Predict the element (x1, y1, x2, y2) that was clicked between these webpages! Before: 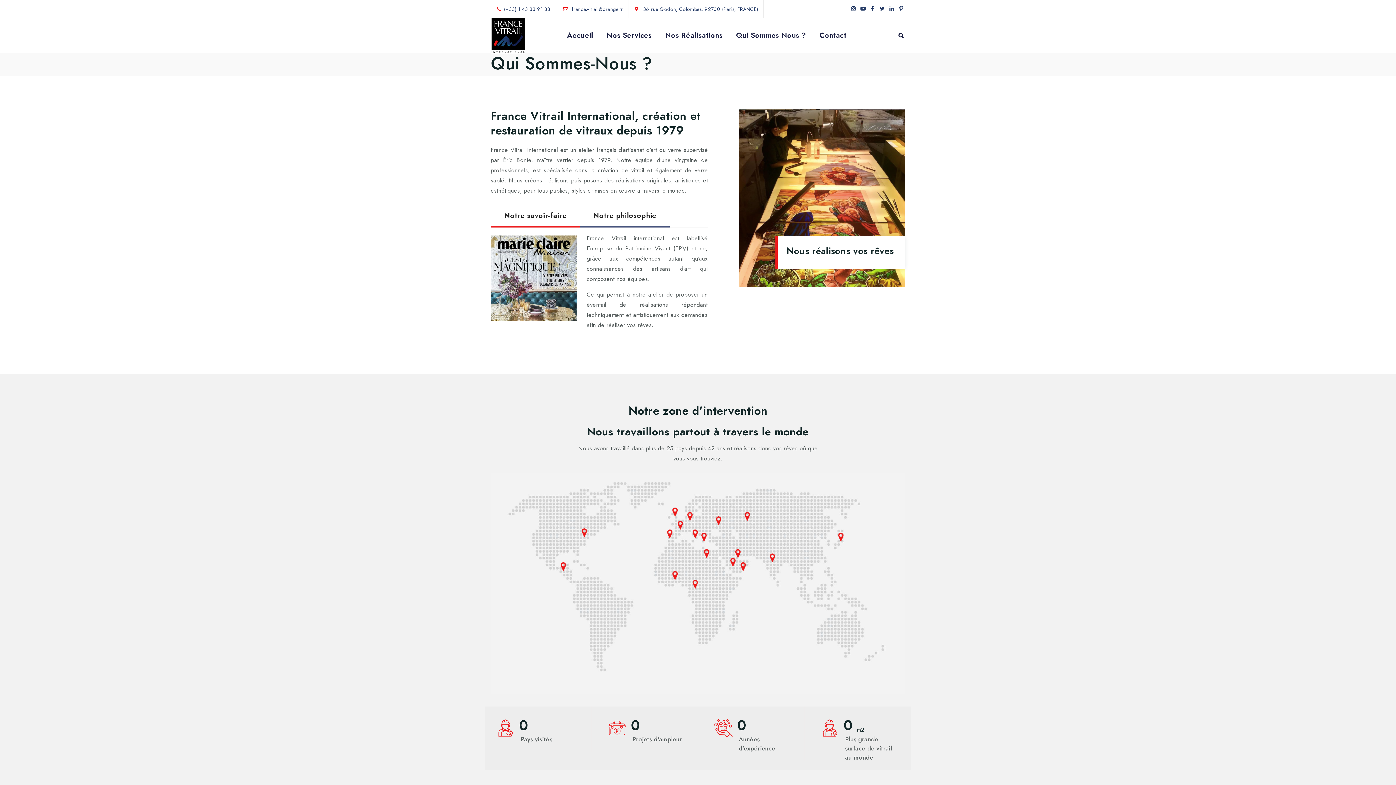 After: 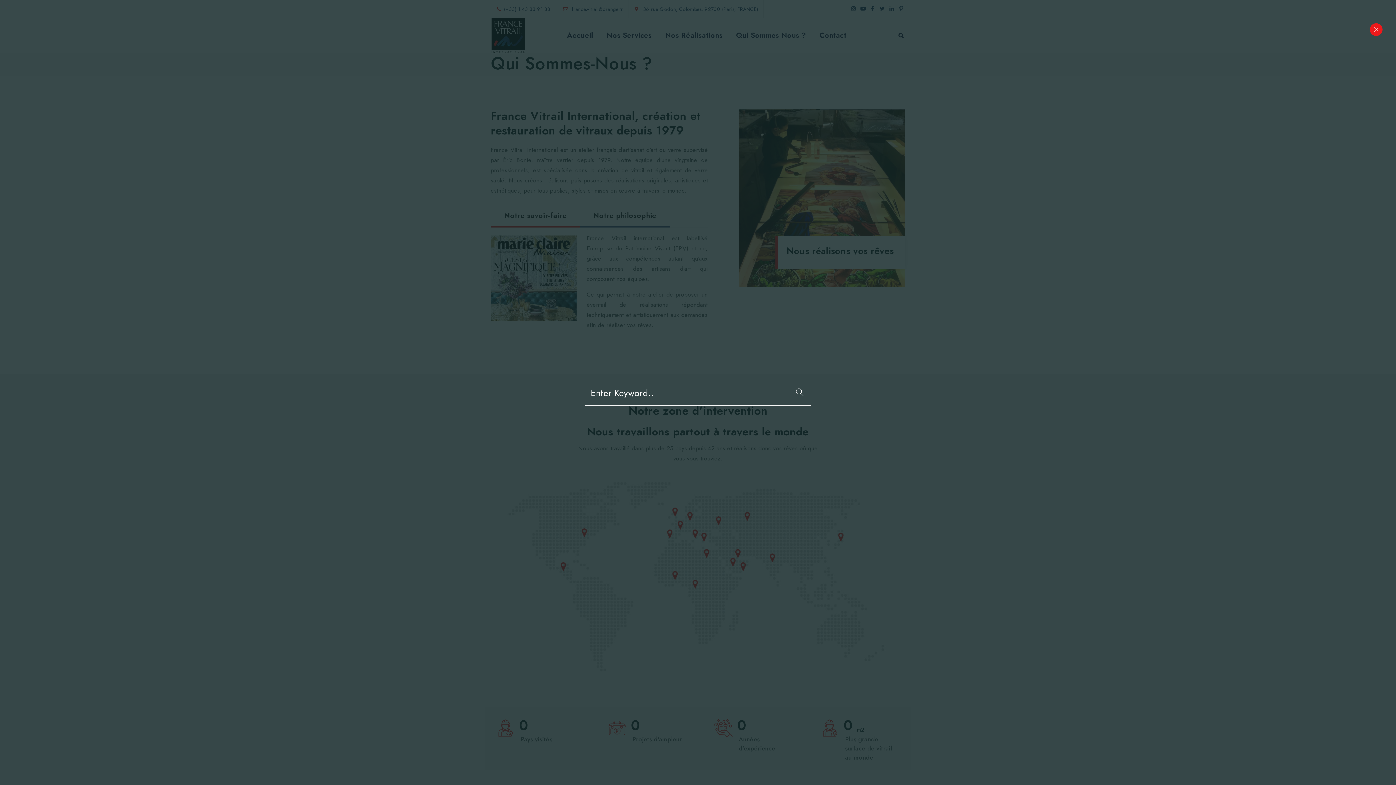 Action: bbox: (896, 31, 905, 40)